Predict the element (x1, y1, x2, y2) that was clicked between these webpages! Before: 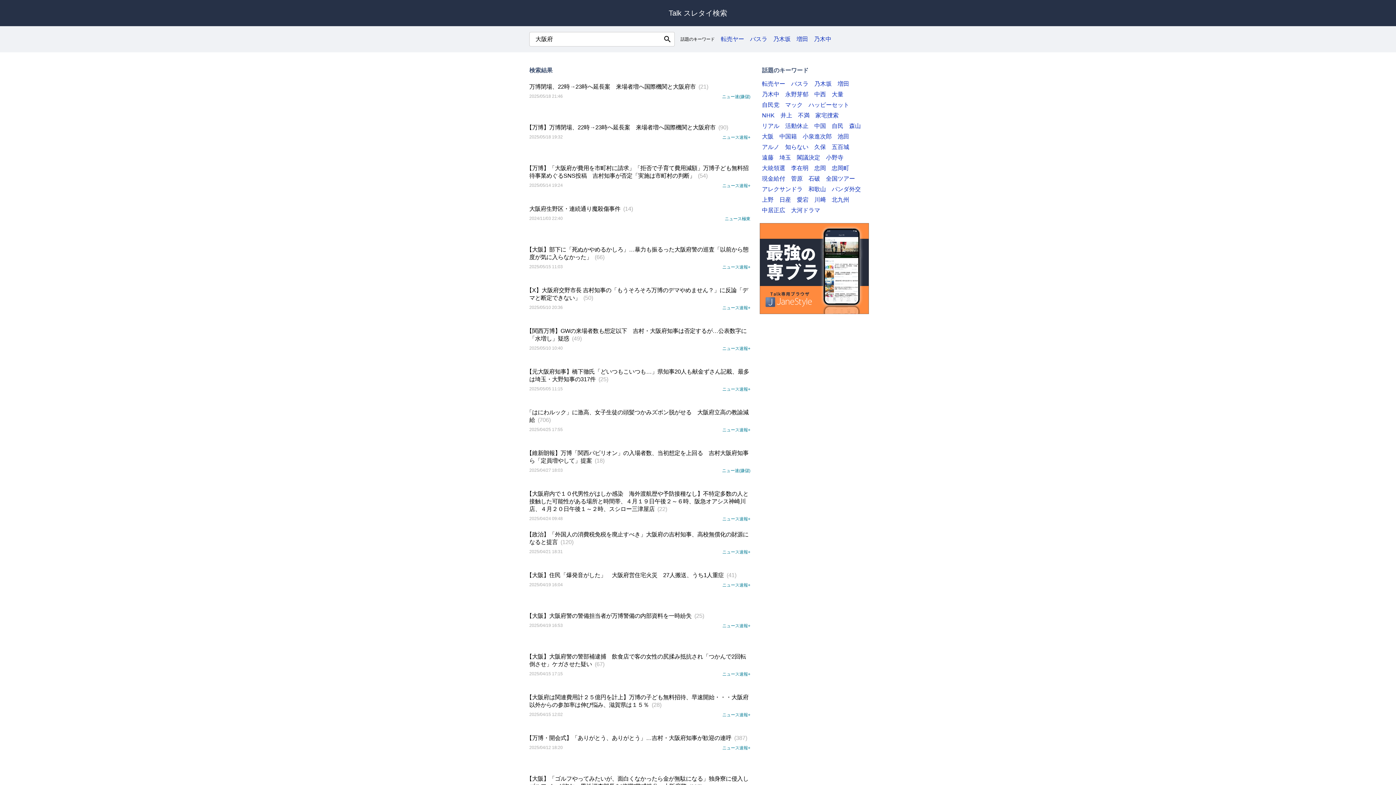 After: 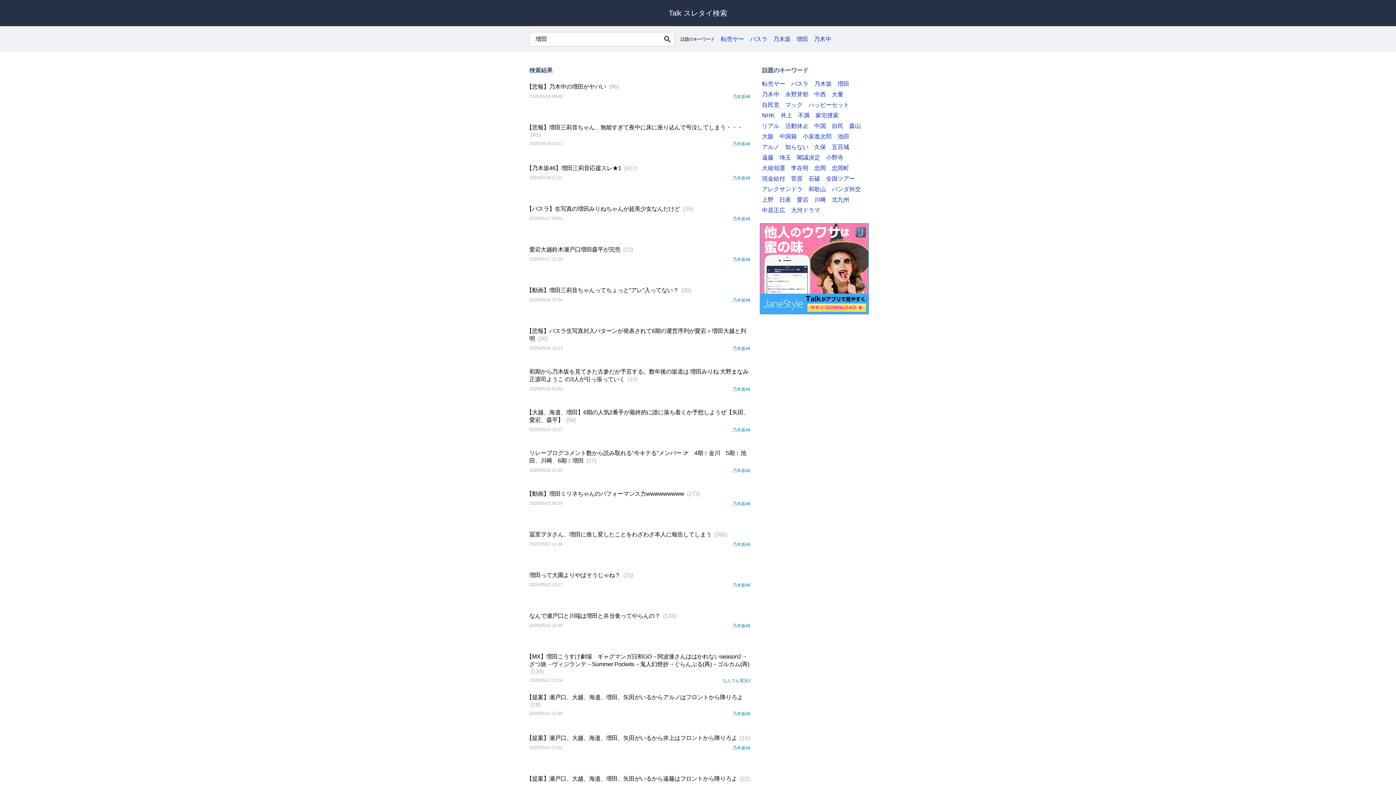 Action: label: 増田 bbox: (796, 36, 808, 42)